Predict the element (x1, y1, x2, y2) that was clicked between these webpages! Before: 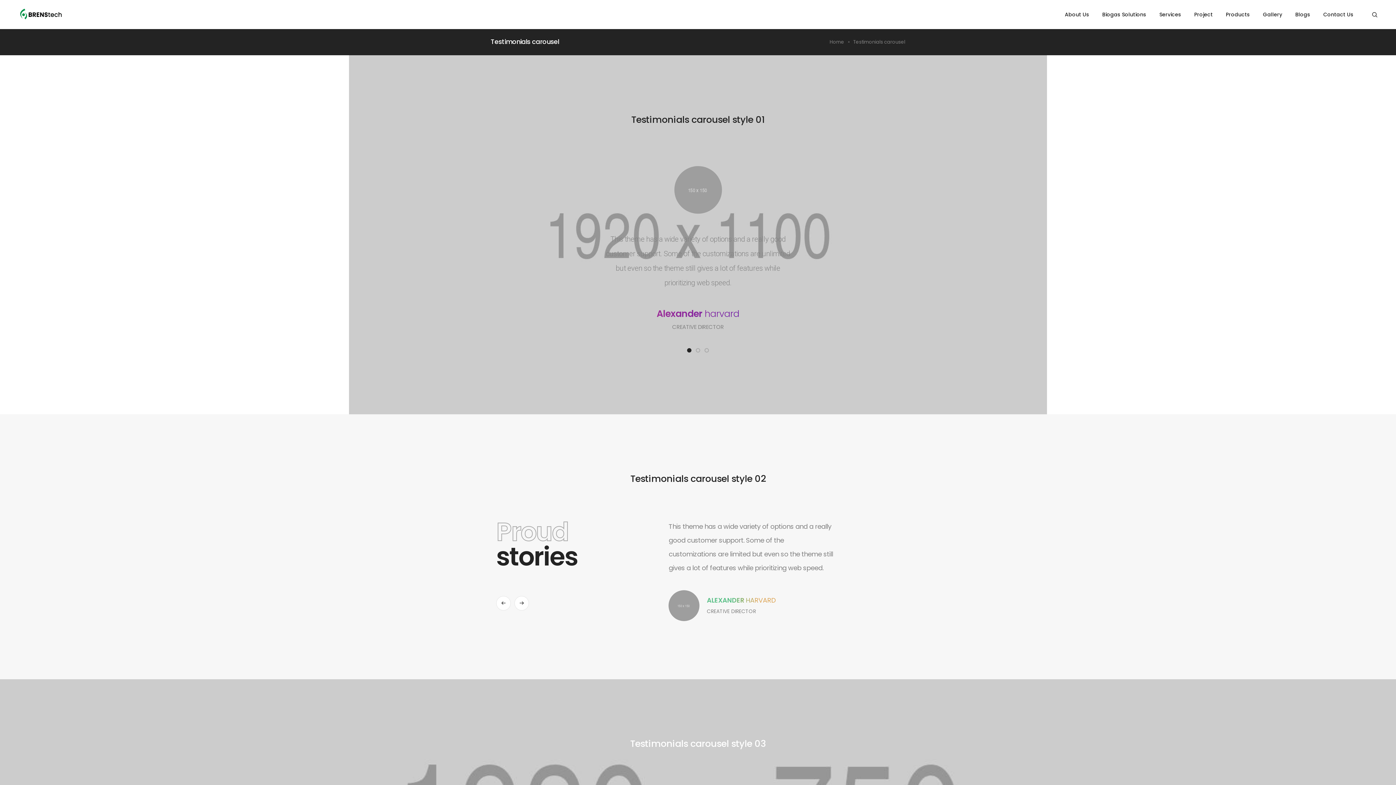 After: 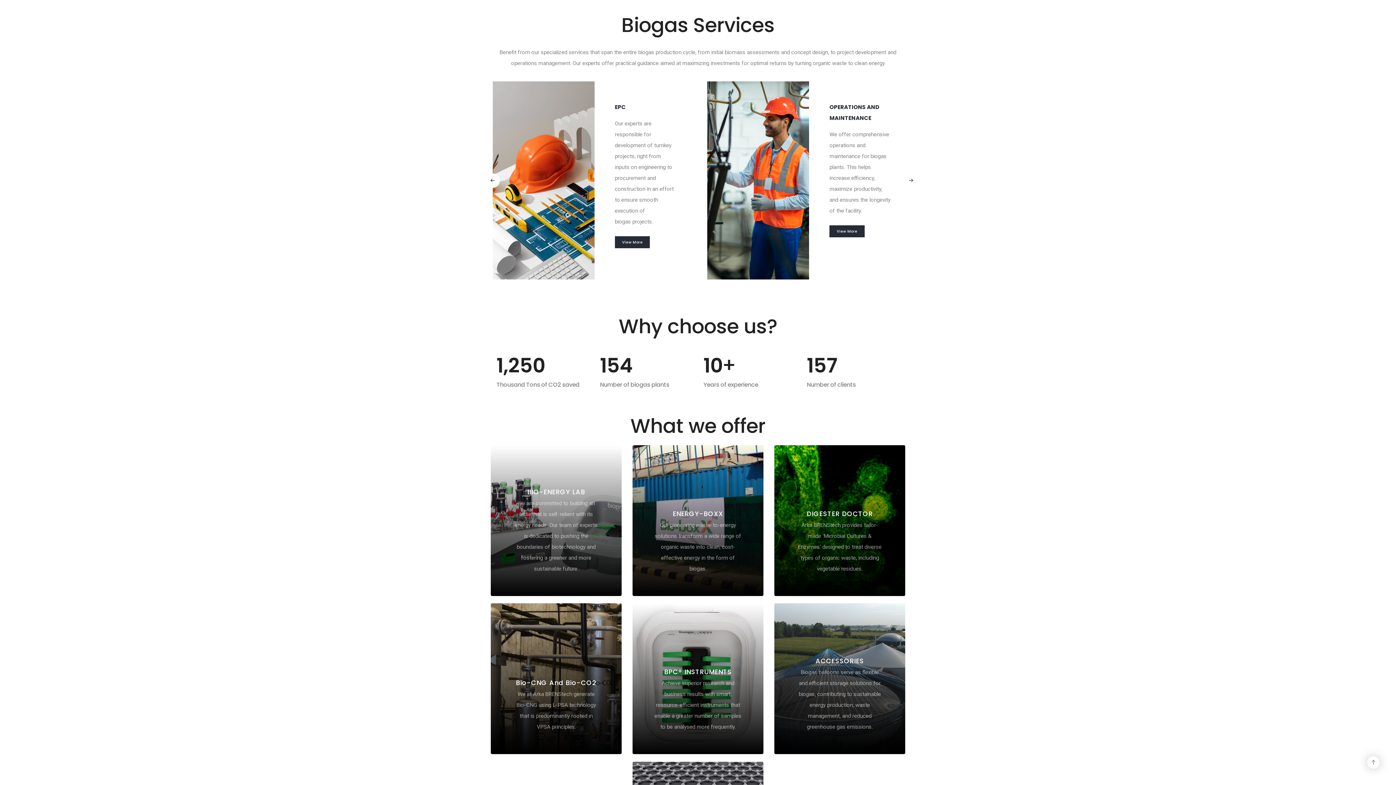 Action: bbox: (1159, 0, 1181, 29) label: Services